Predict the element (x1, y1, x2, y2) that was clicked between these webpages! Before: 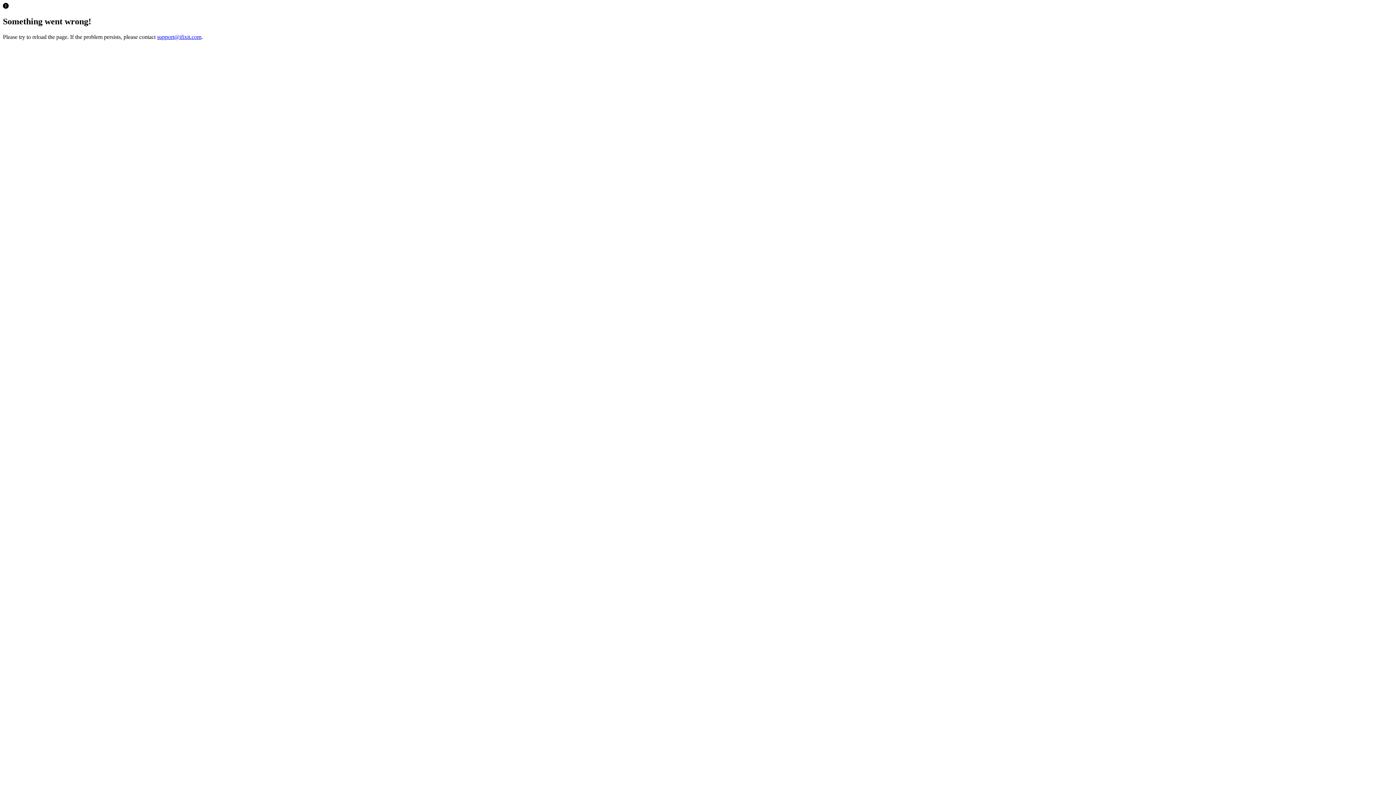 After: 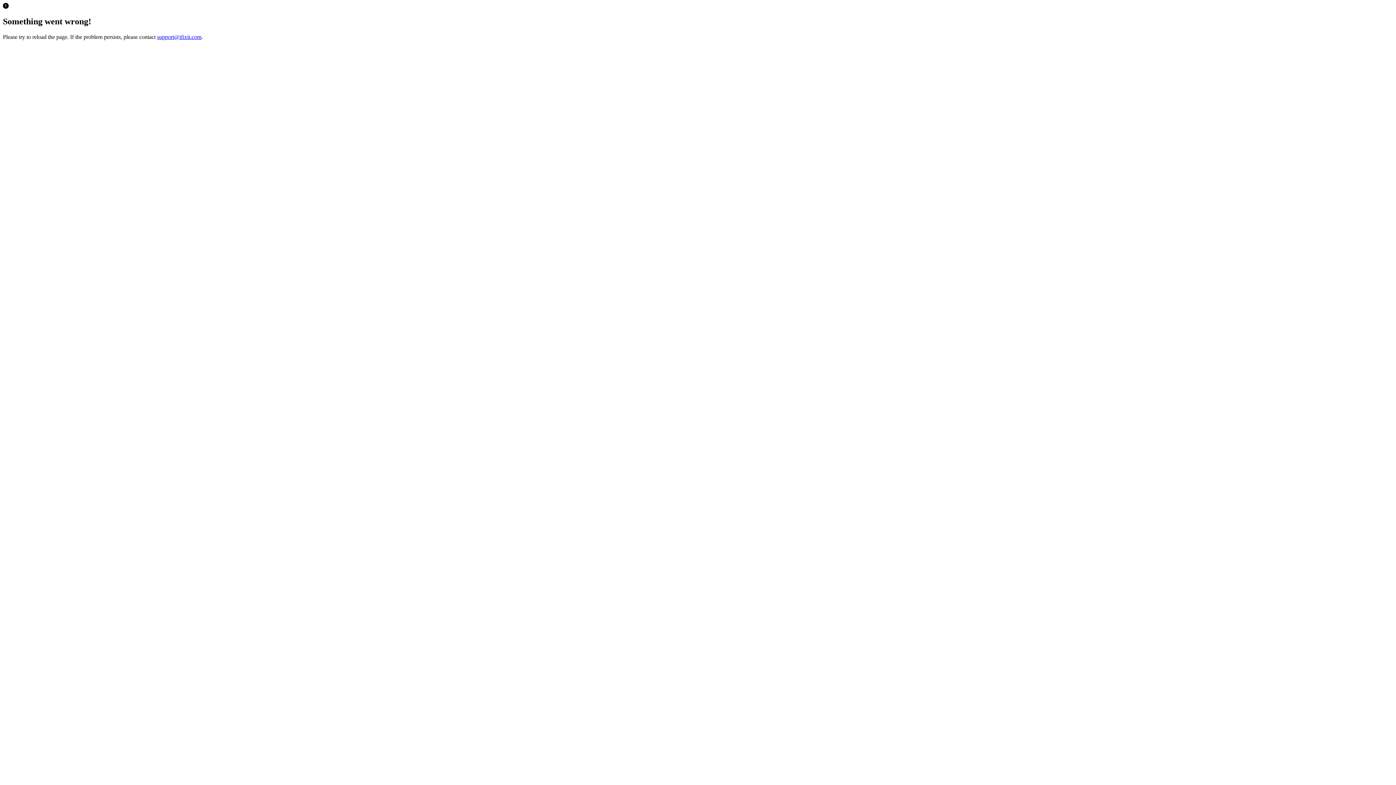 Action: bbox: (157, 33, 201, 39) label: support@ifixit.com